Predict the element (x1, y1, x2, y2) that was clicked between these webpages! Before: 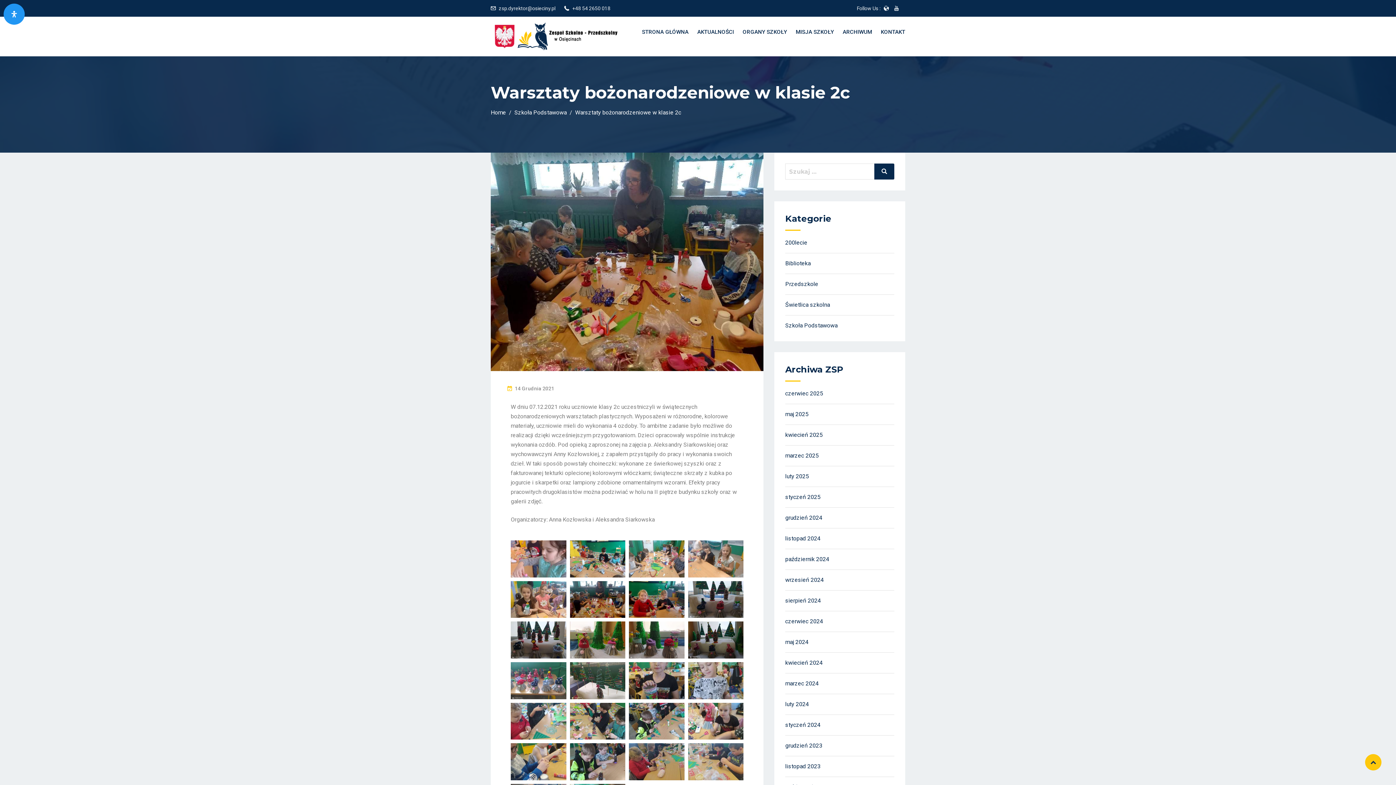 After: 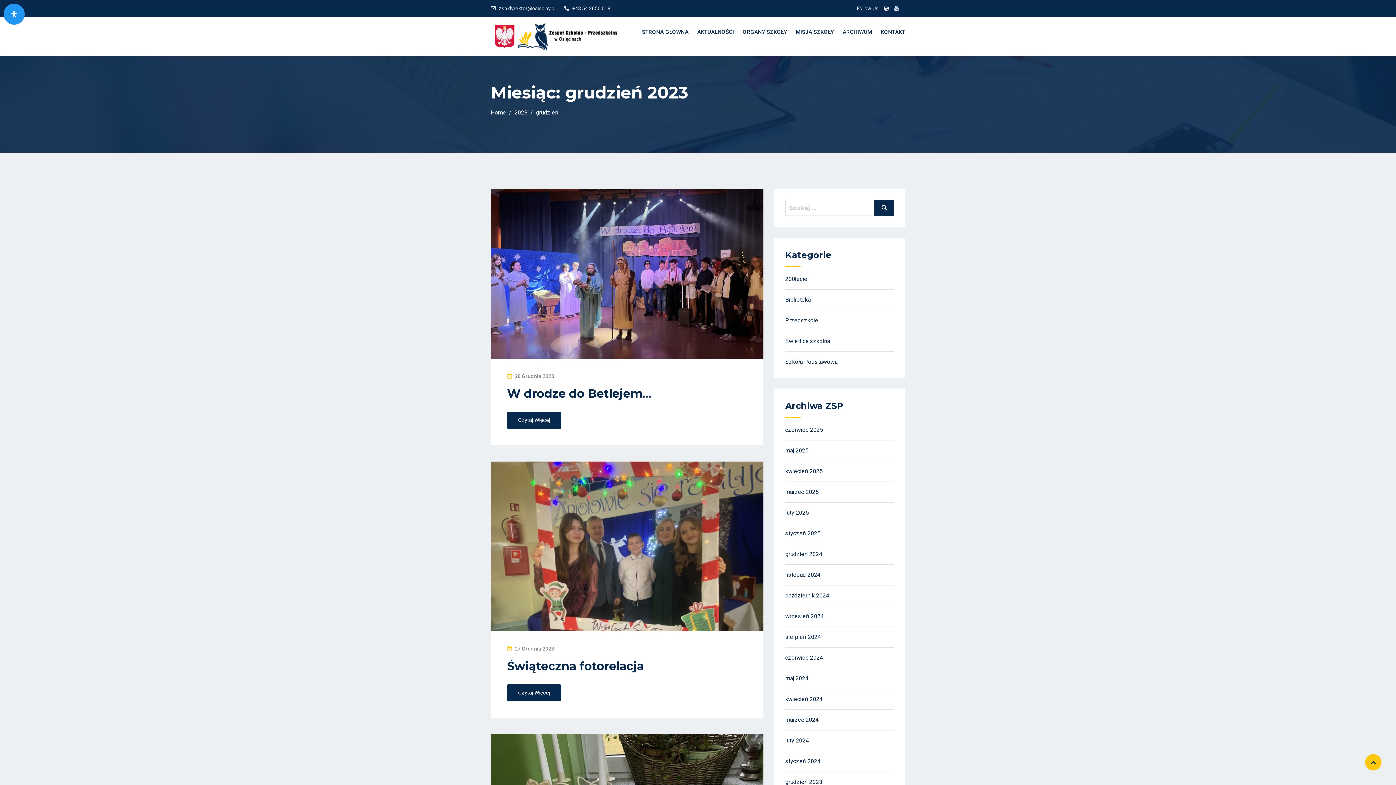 Action: label: grudzień 2023 bbox: (785, 742, 822, 749)